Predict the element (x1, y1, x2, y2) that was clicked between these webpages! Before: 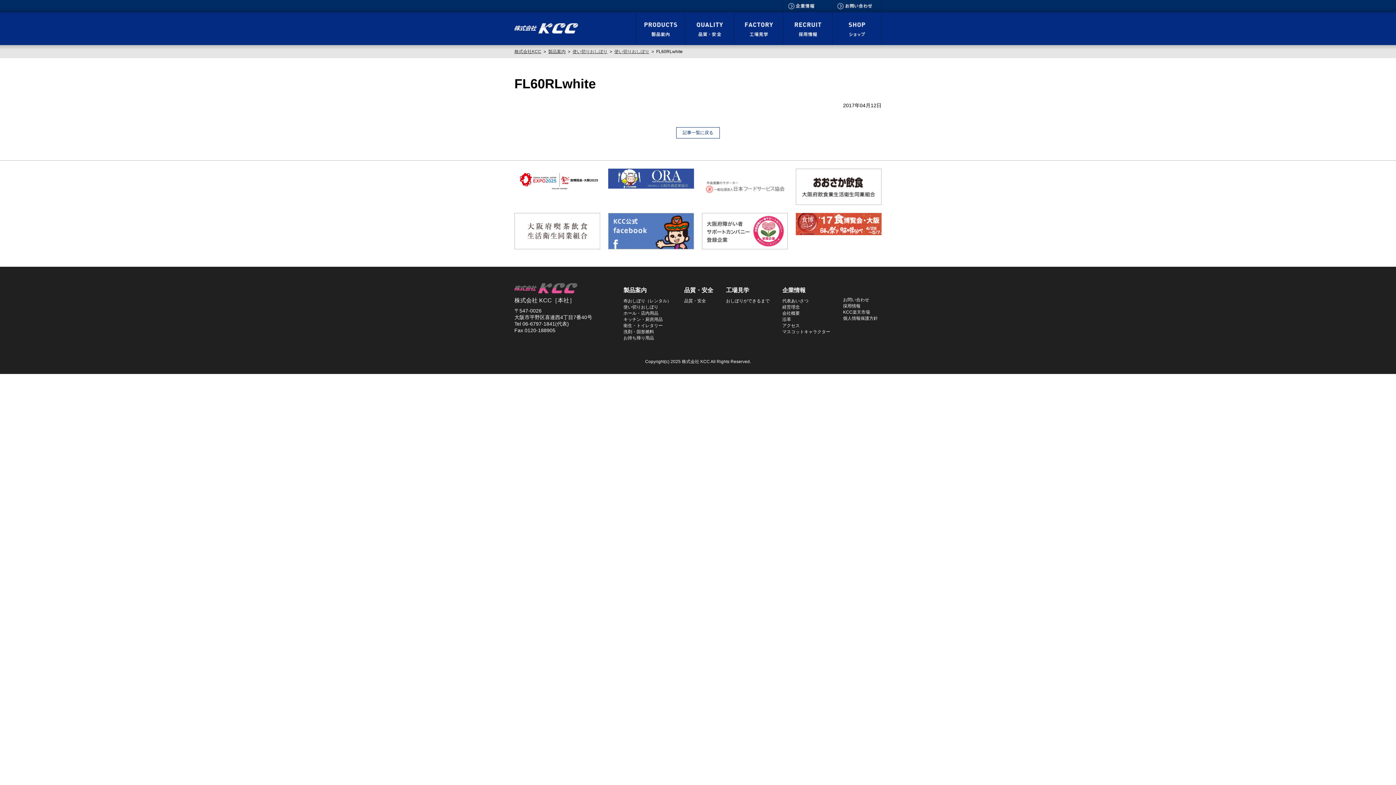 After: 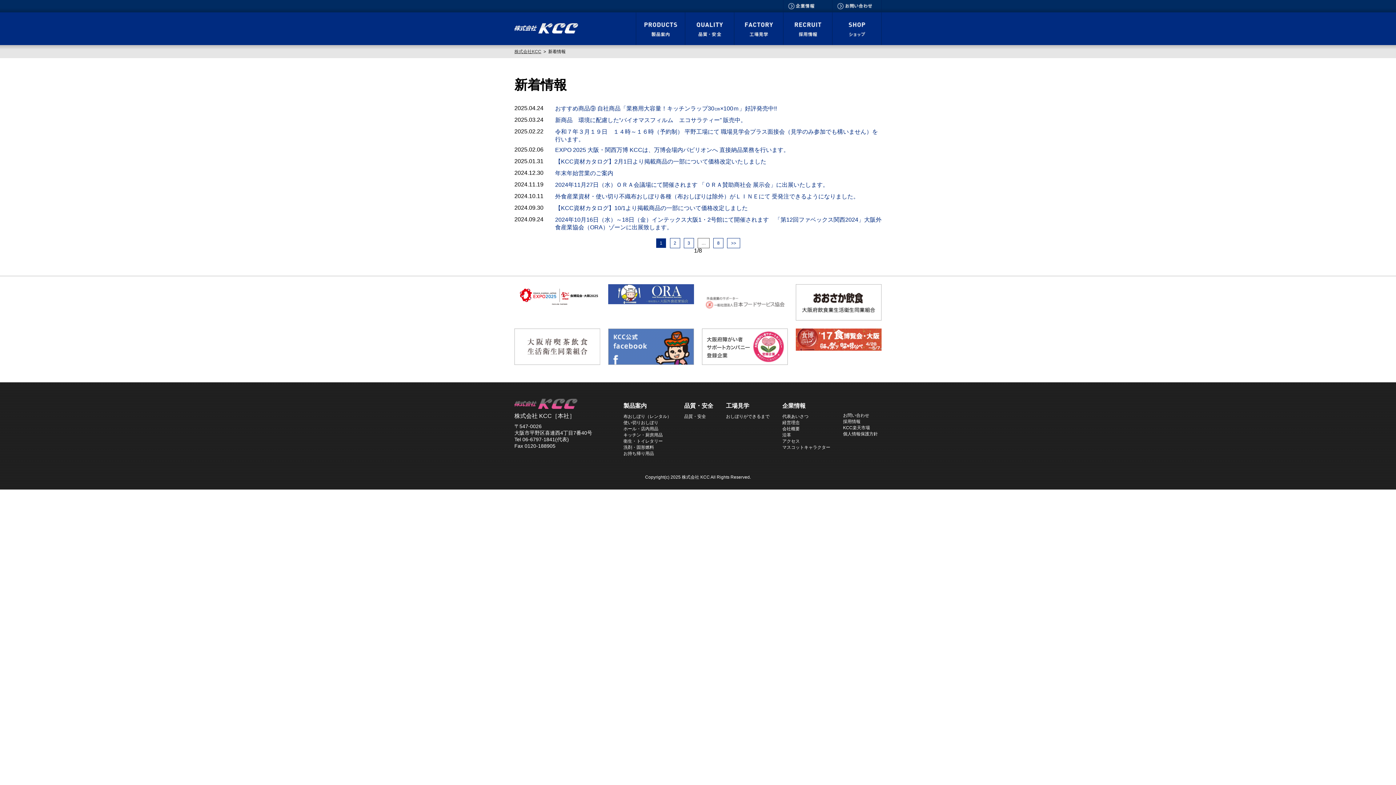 Action: label: 記事一覧に戻る bbox: (676, 127, 720, 138)